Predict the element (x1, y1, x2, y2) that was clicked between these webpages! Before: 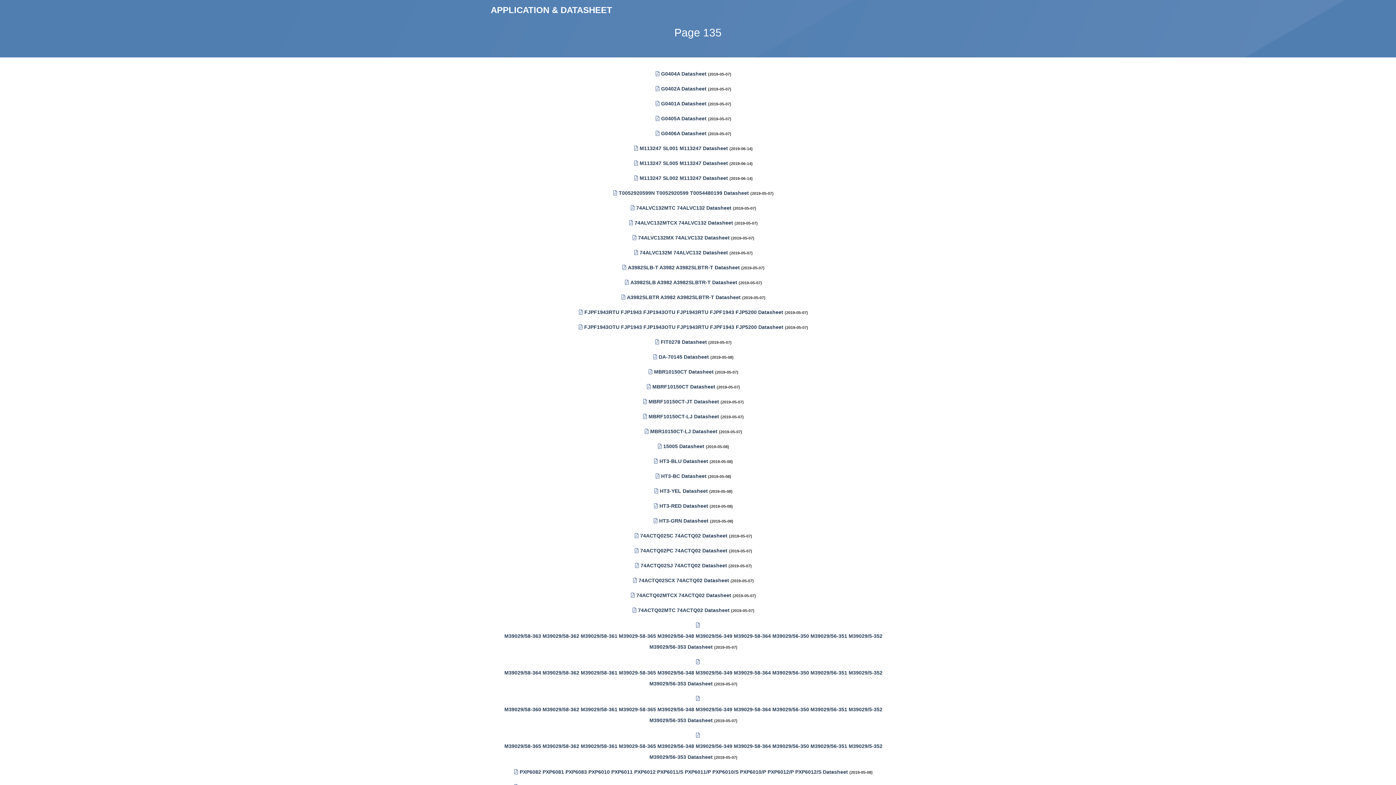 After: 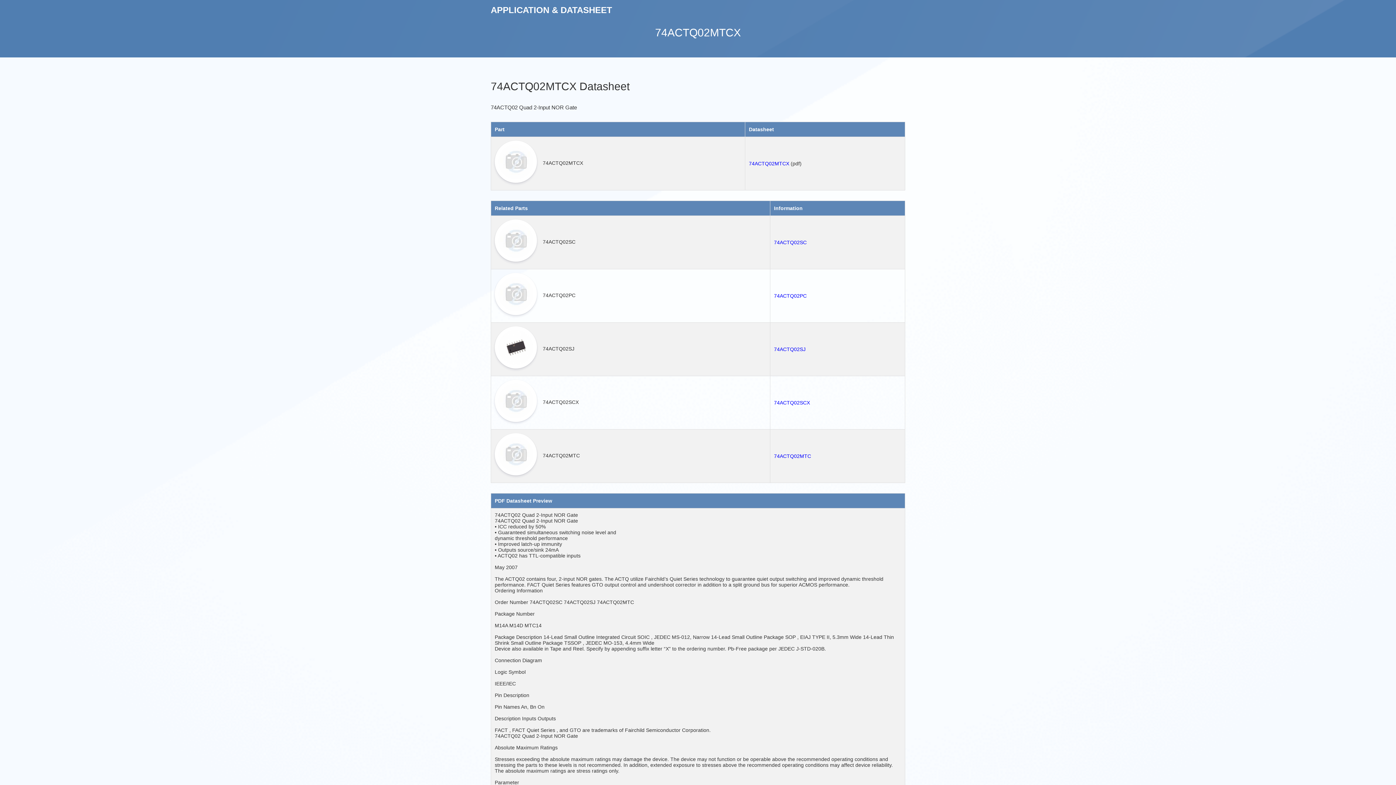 Action: bbox: (636, 592, 731, 598) label: 74ACTQ02MTCX 74ACTQ02 Datasheet